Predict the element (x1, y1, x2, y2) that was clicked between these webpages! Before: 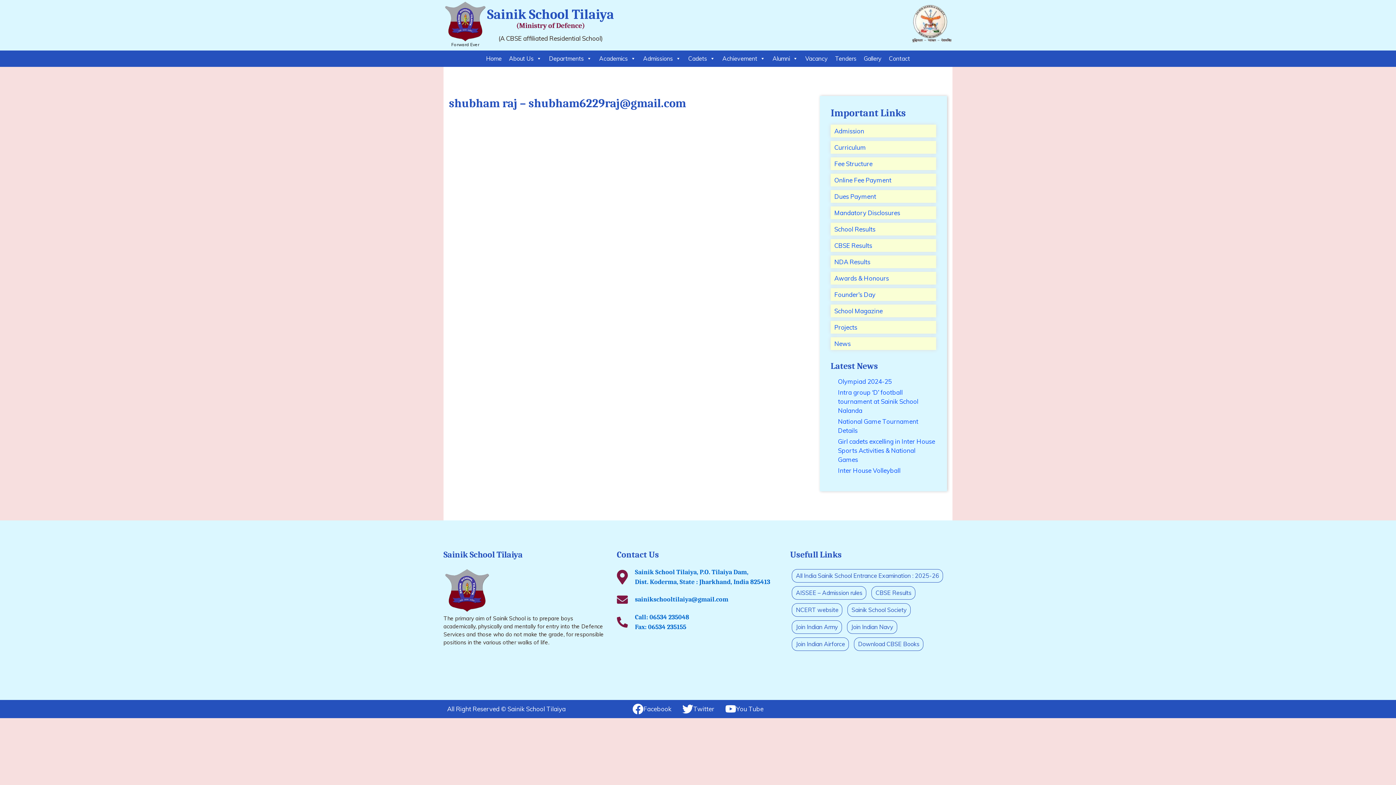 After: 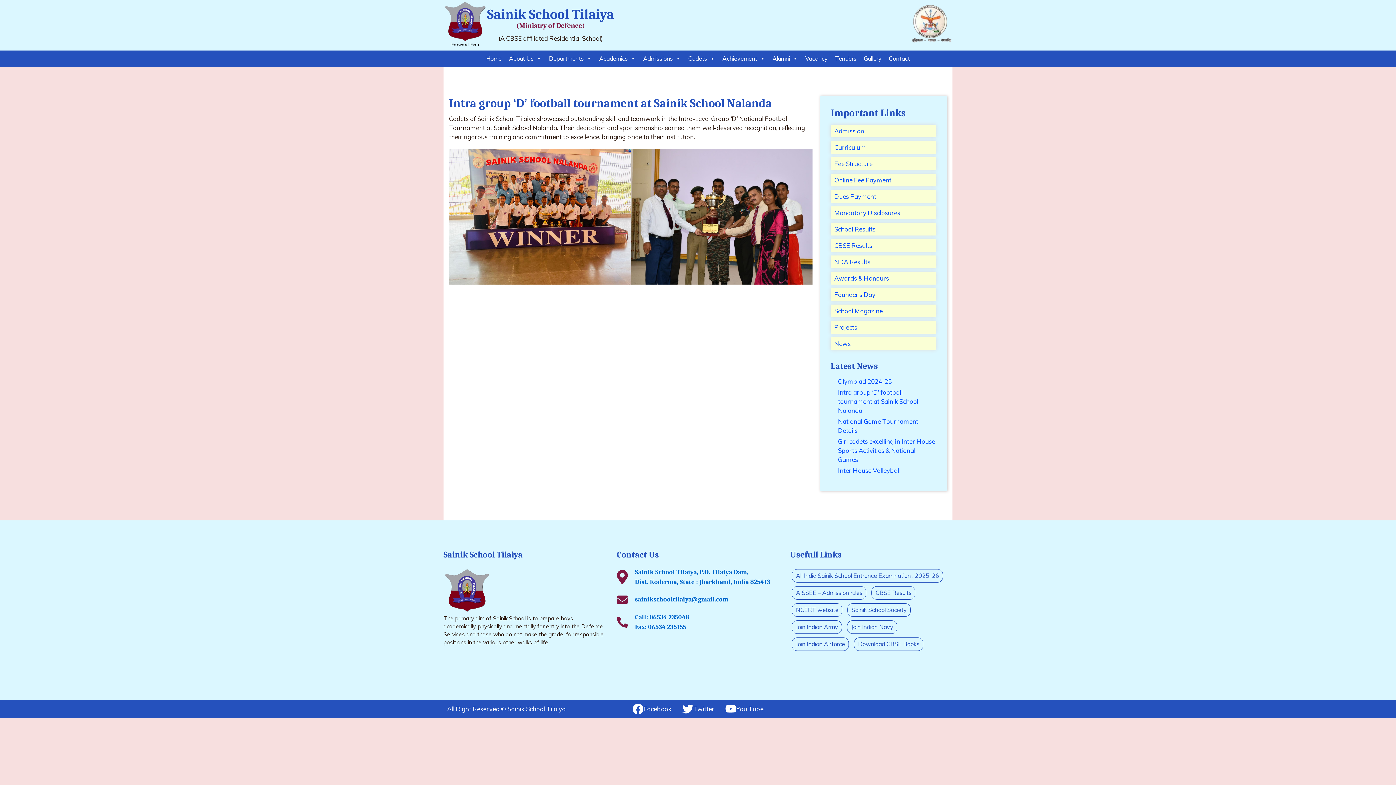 Action: label: Intra group ‘D’ football tournament at Sainik School Nalanda bbox: (838, 388, 918, 414)